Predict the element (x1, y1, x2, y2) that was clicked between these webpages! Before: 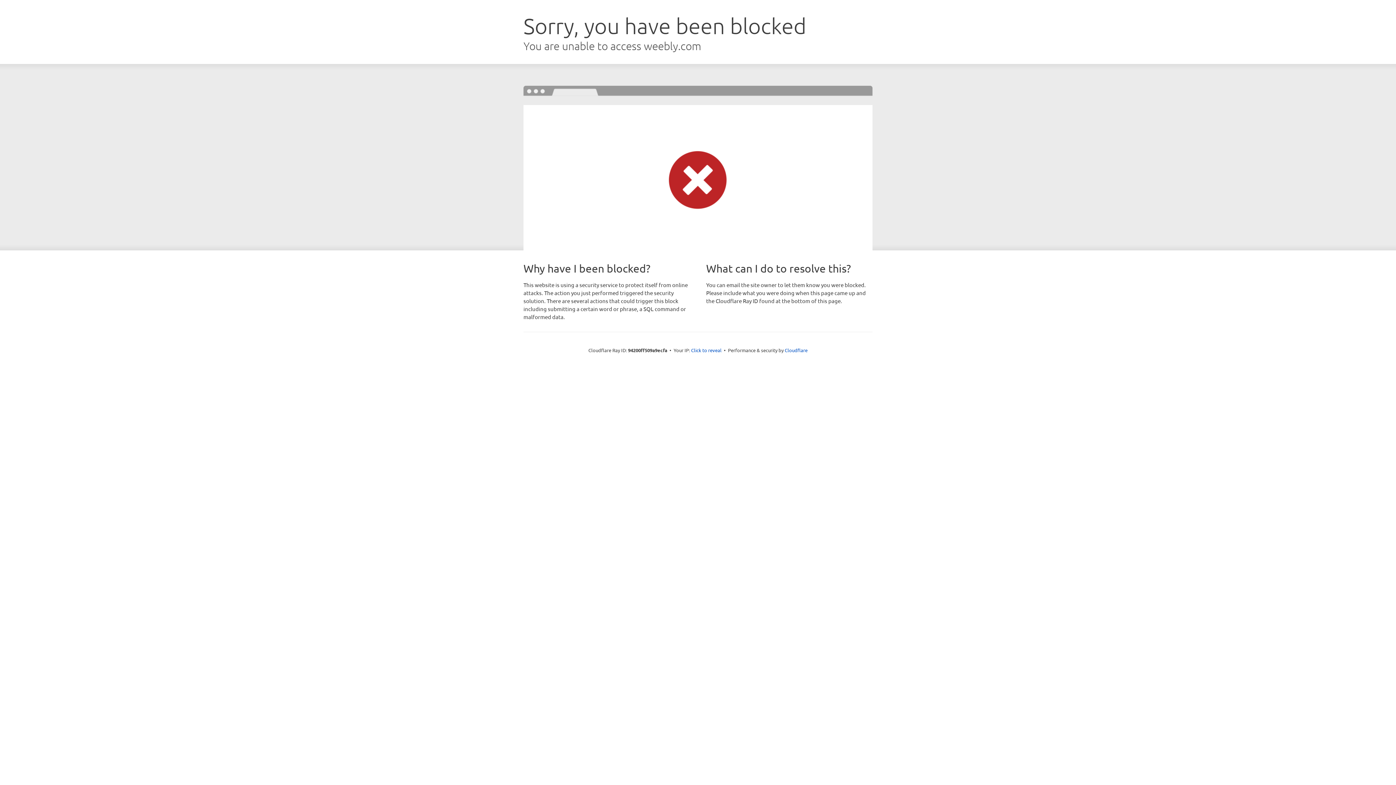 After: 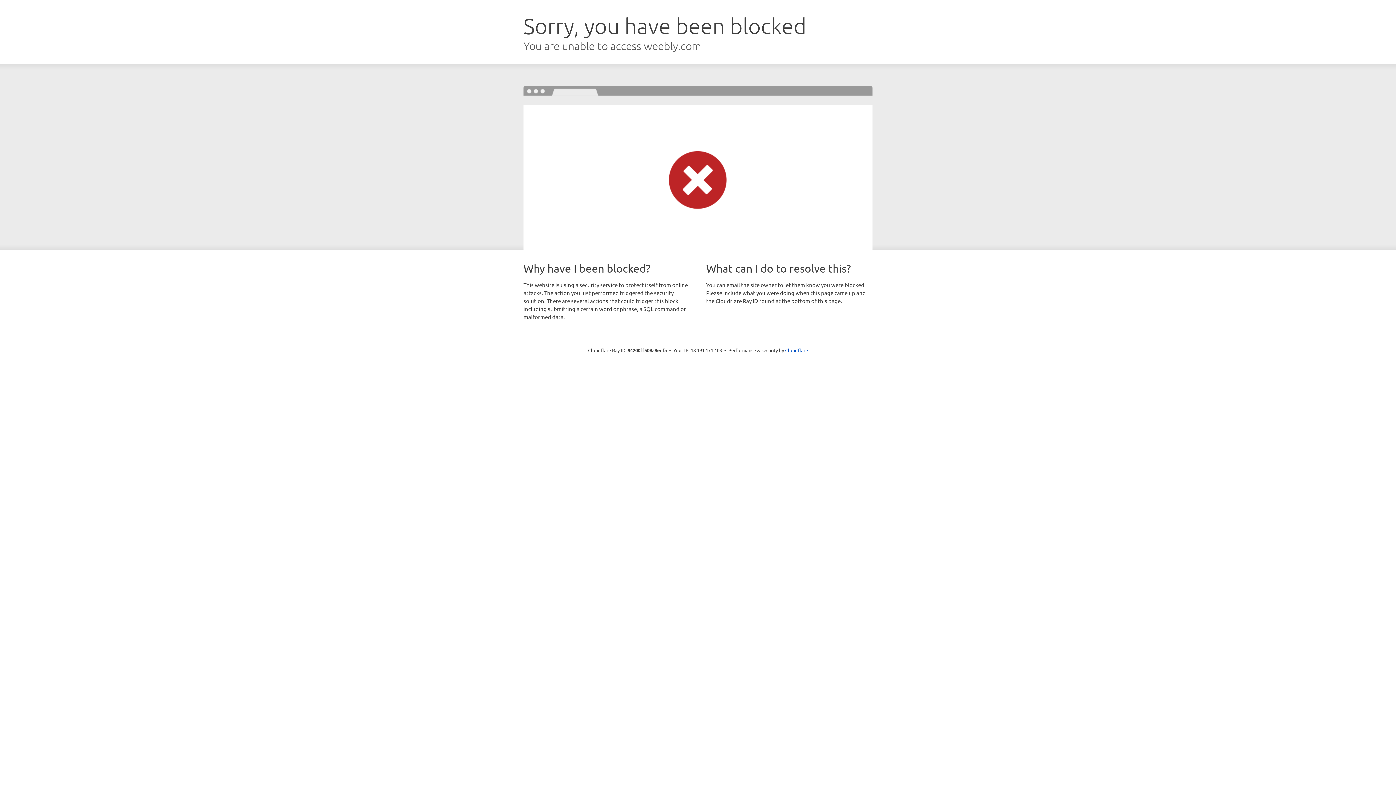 Action: label: Click to reveal bbox: (691, 346, 721, 353)